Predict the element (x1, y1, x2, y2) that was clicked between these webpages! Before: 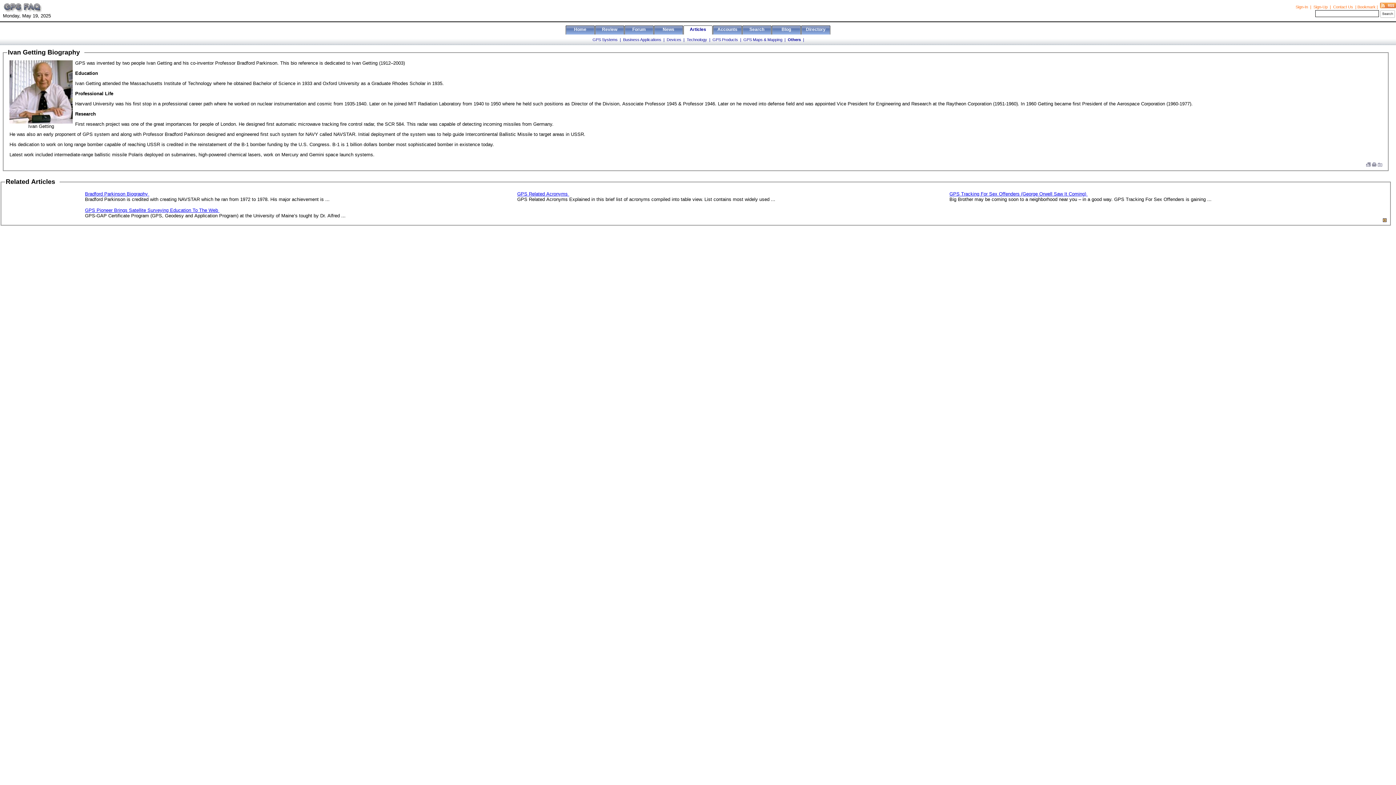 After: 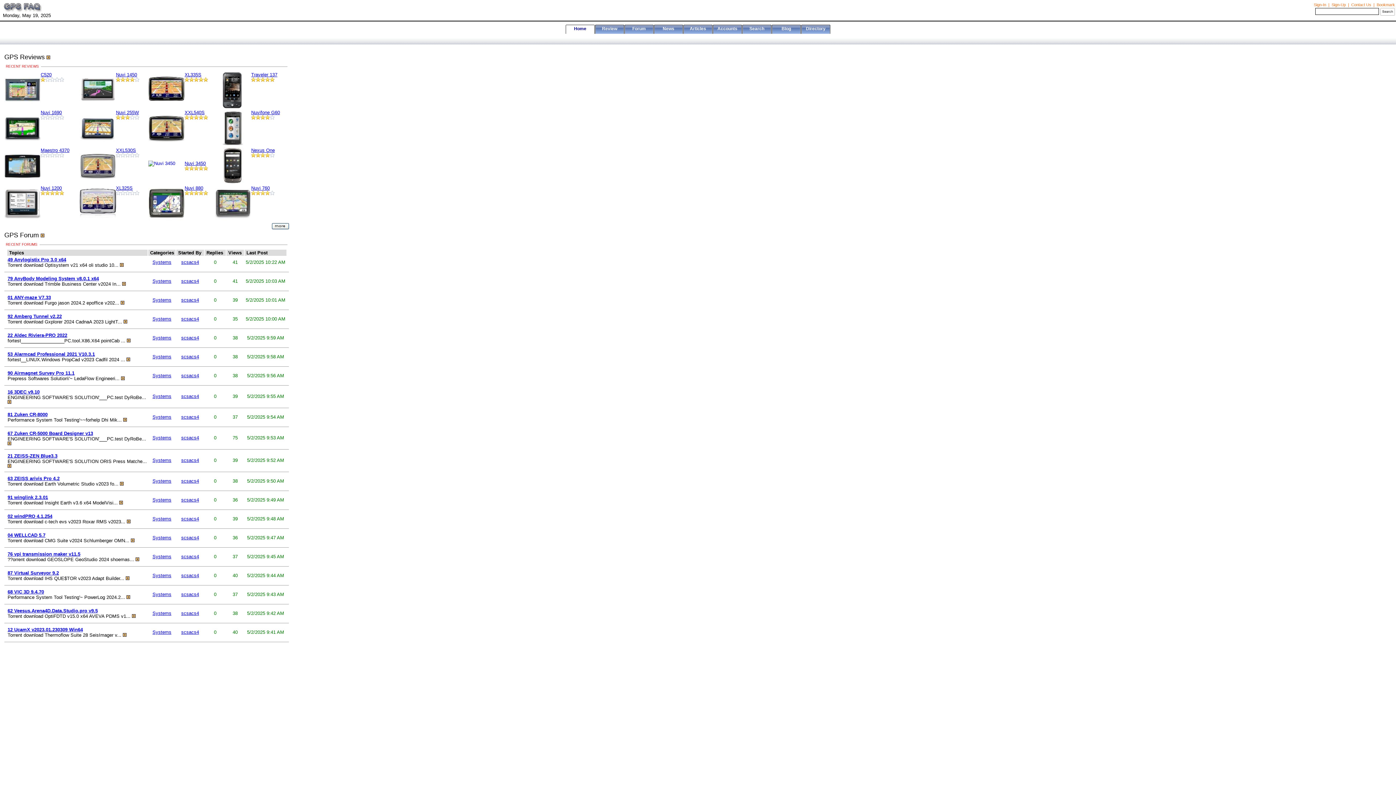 Action: label: Home bbox: (574, 26, 586, 32)